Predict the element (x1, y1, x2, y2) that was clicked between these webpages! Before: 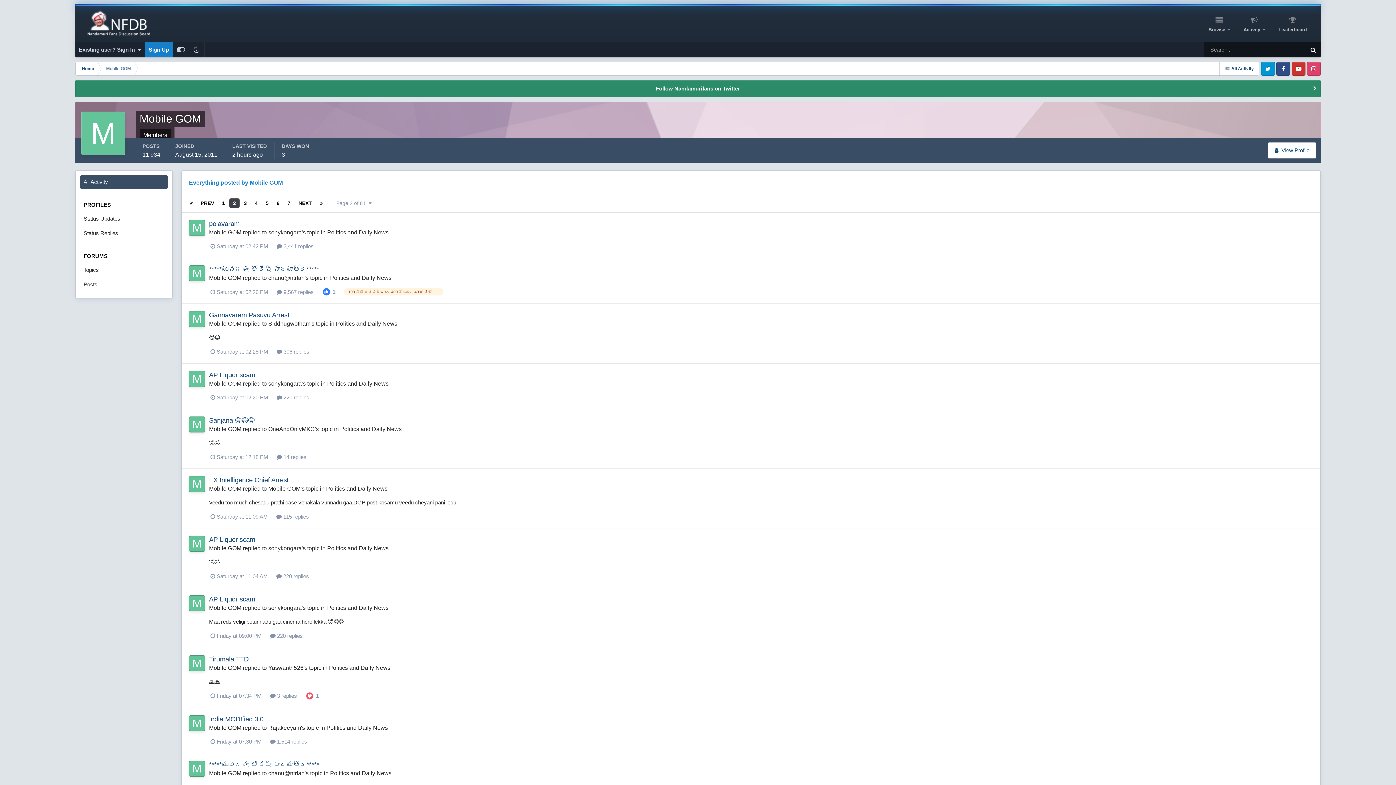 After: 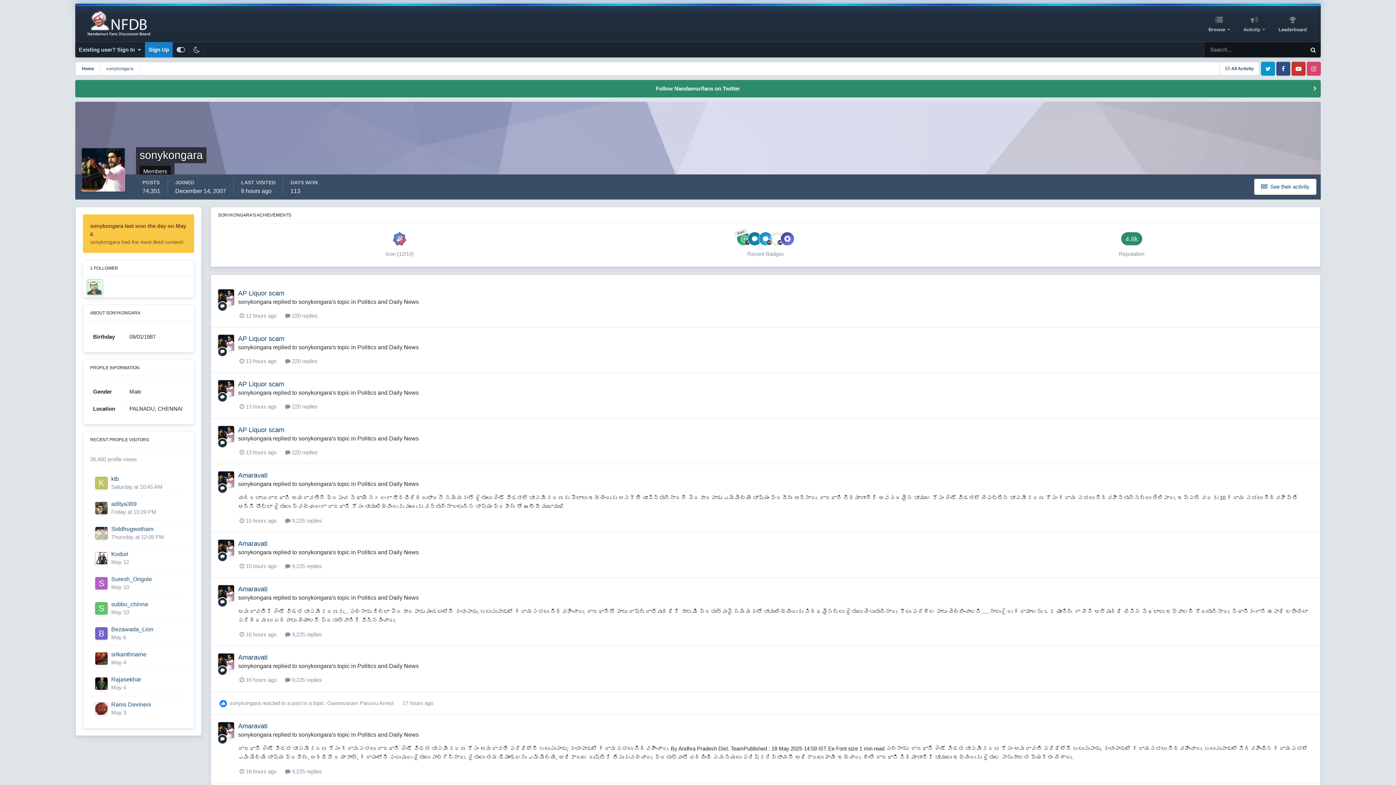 Action: bbox: (268, 380, 301, 386) label: sonykongara